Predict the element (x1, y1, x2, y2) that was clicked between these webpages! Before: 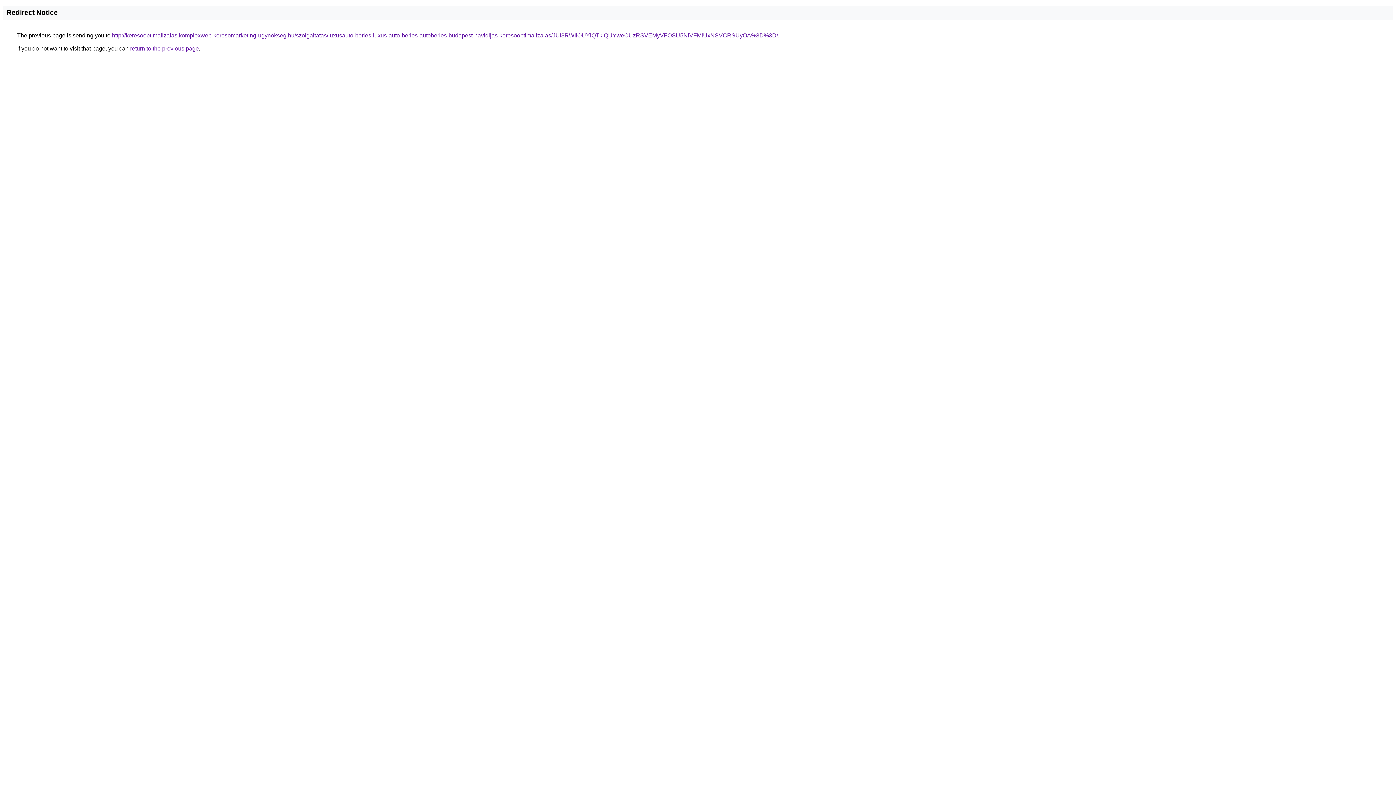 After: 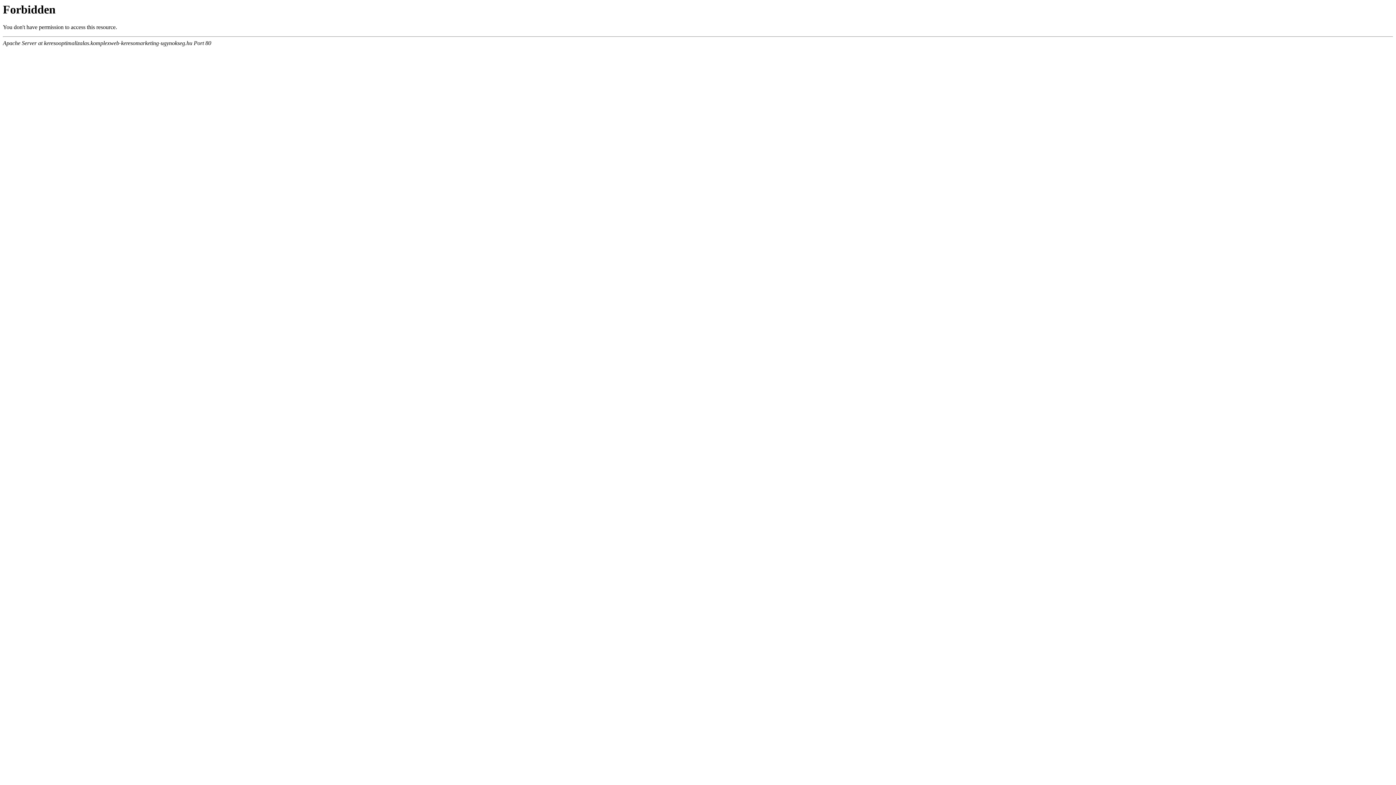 Action: label: http://keresooptimalizalas.komplexweb-keresomarketing-ugynokseg.hu/szolgaltatas/luxusauto-berles-luxus-auto-berles-autoberles-budapest-havidijas-keresooptimalizalas/JUI3RWIlOUYlQTklQUYweCUzRSVEMyVFOSU5NiVFMiUxNSVCRSUyOA%3D%3D/ bbox: (112, 32, 778, 38)